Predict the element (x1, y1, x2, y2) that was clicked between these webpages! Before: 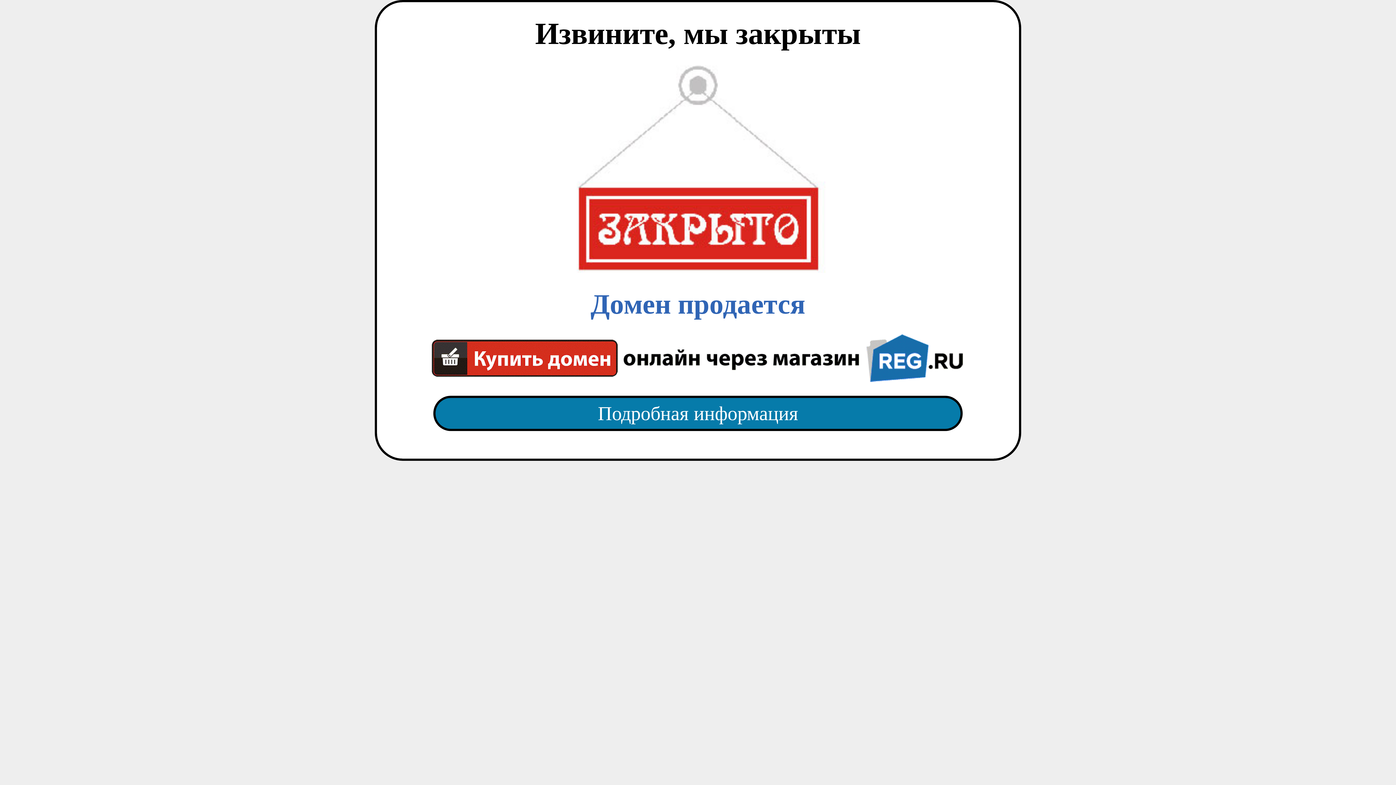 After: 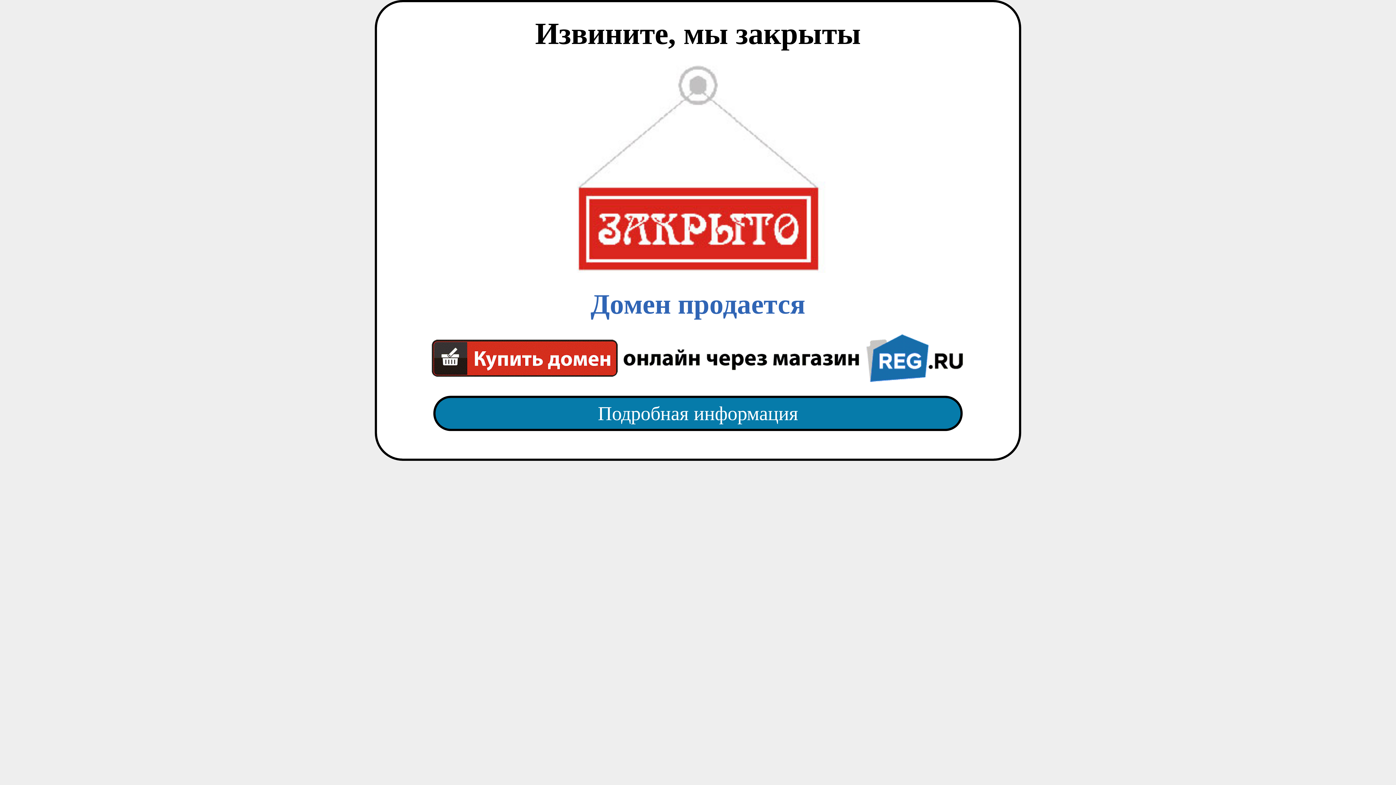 Action: label: Подробная информация bbox: (418, 382, 977, 445)